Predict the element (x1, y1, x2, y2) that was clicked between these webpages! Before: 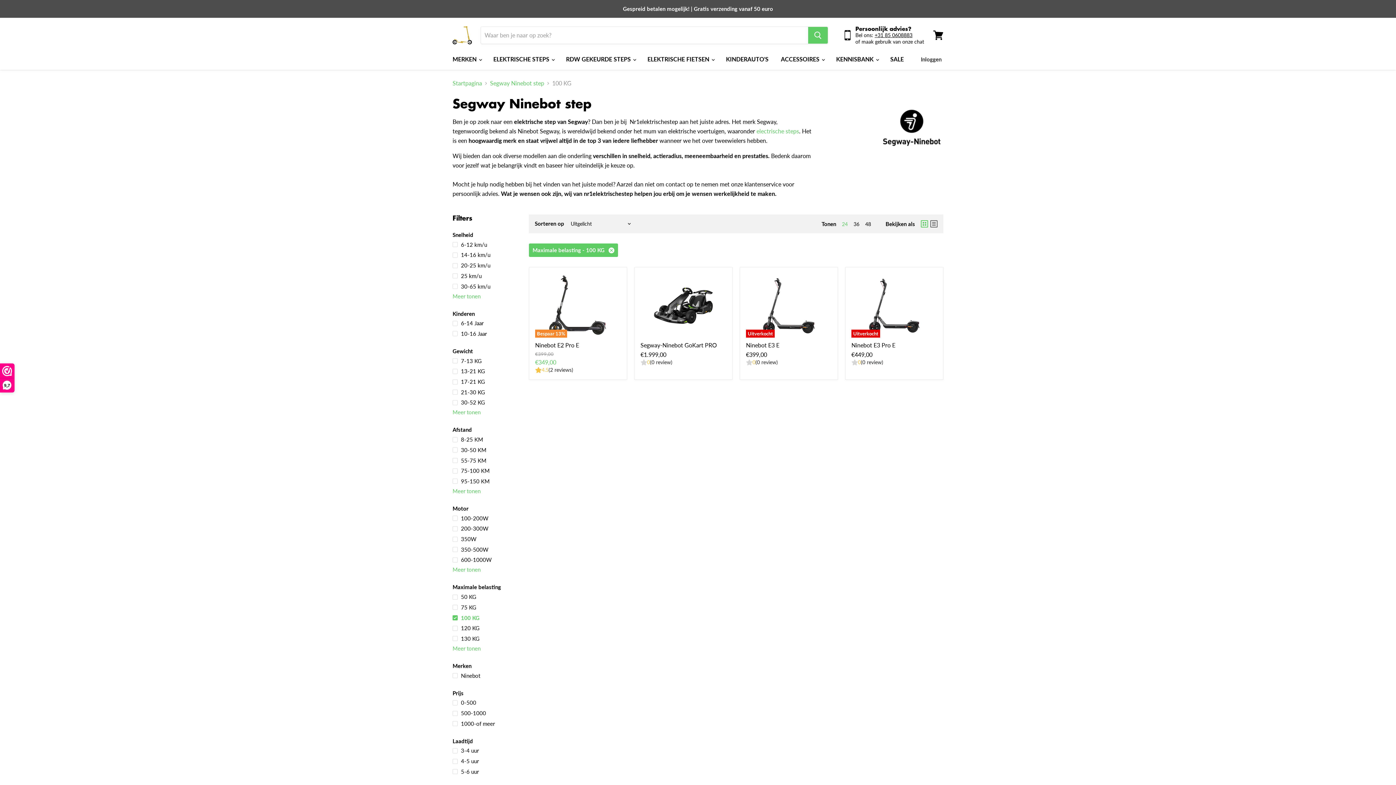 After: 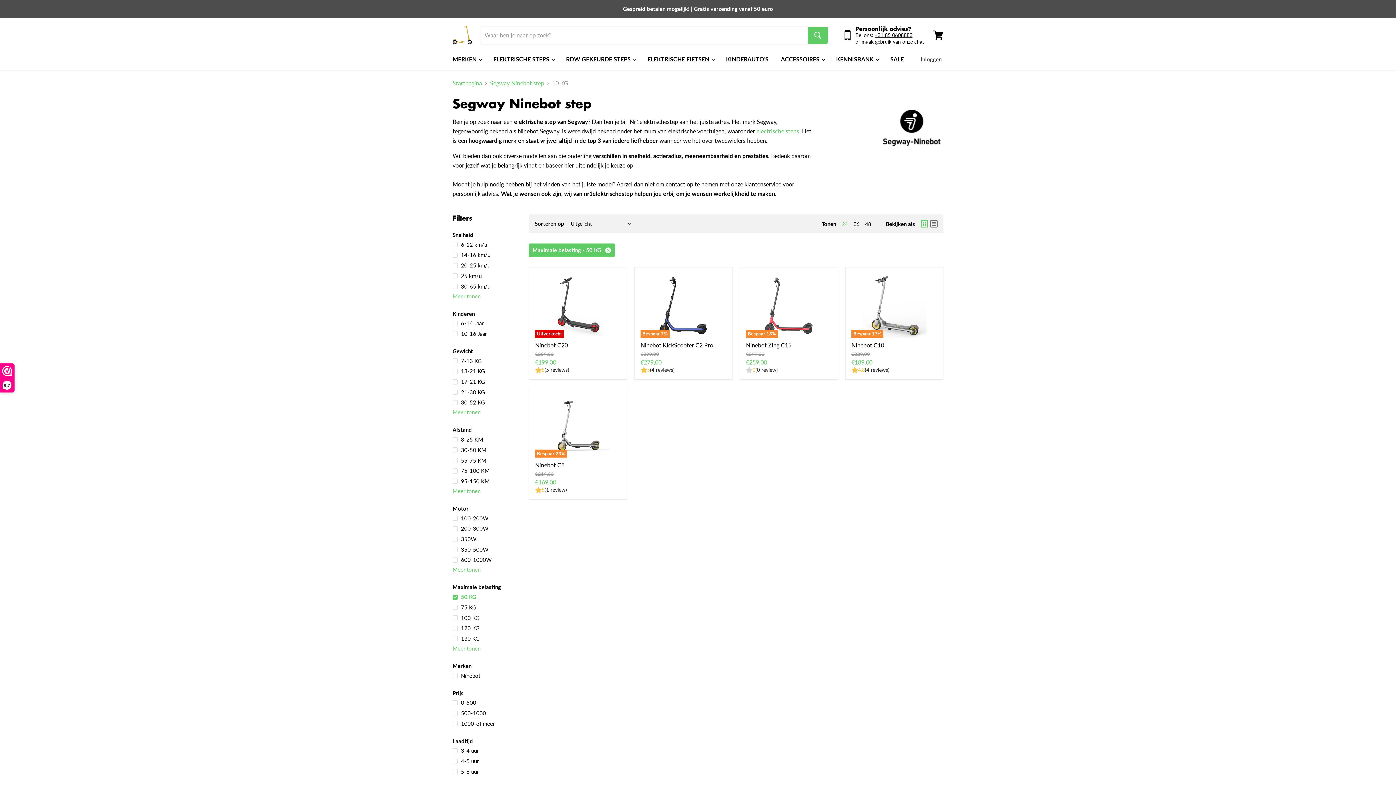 Action: bbox: (451, 592, 520, 601) label: 50 KG